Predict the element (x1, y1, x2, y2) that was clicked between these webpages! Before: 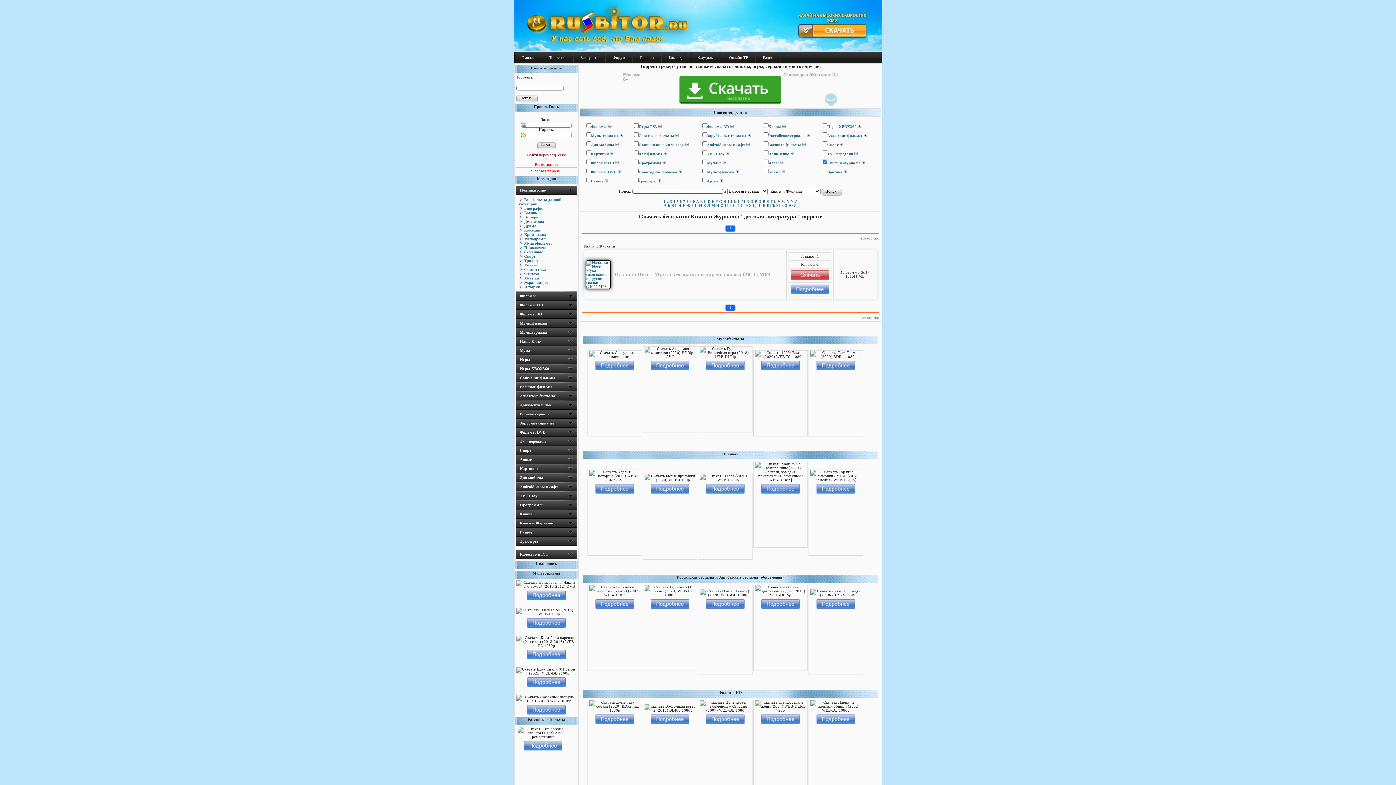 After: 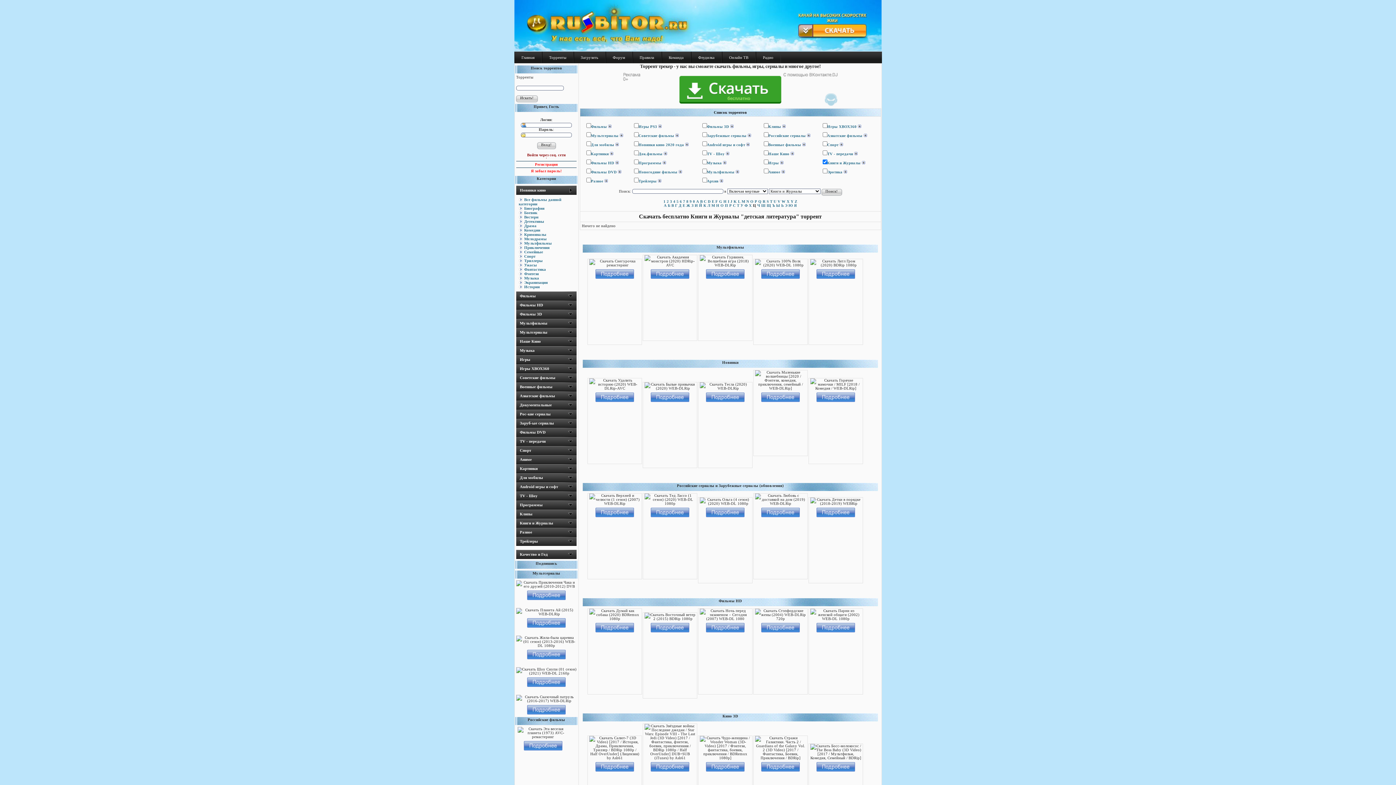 Action: label: Ц bbox: (753, 203, 756, 207)